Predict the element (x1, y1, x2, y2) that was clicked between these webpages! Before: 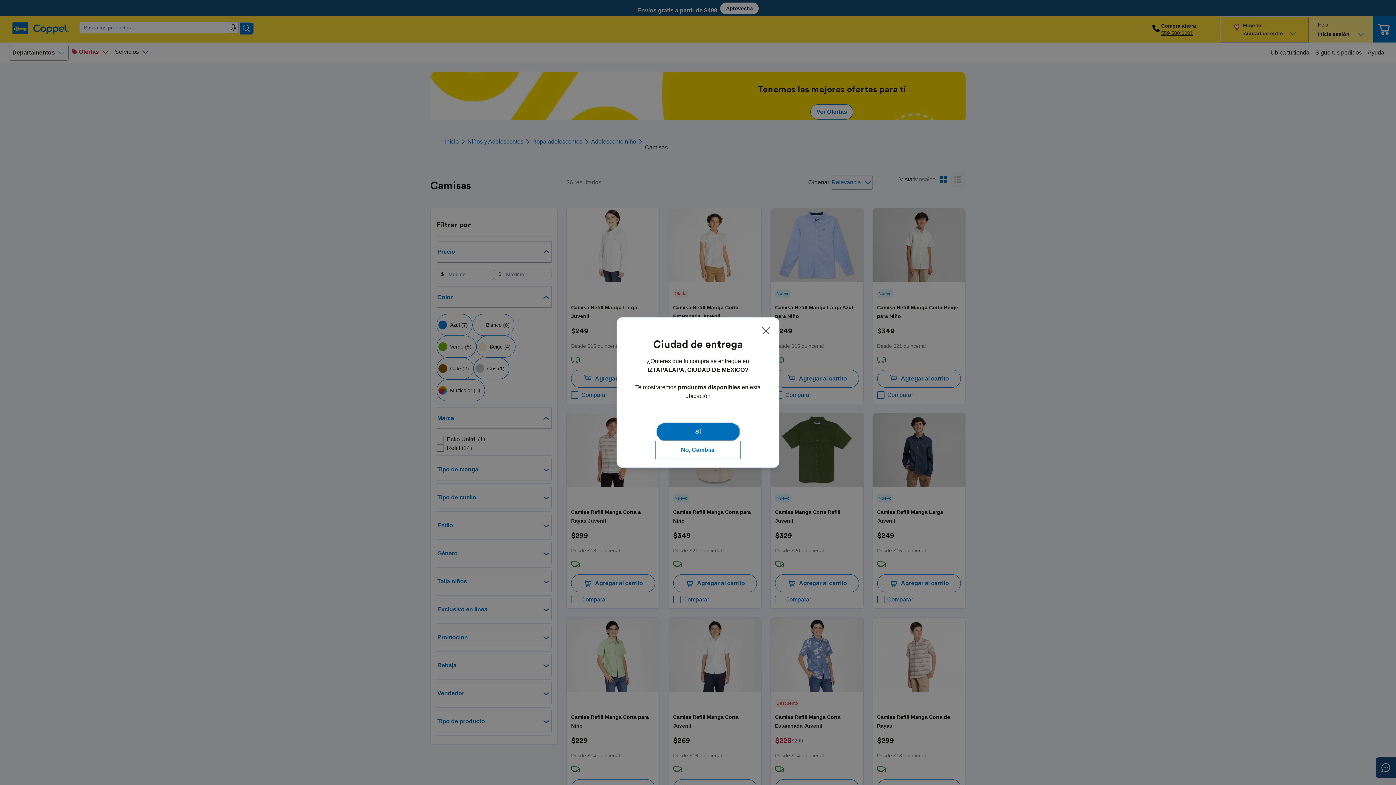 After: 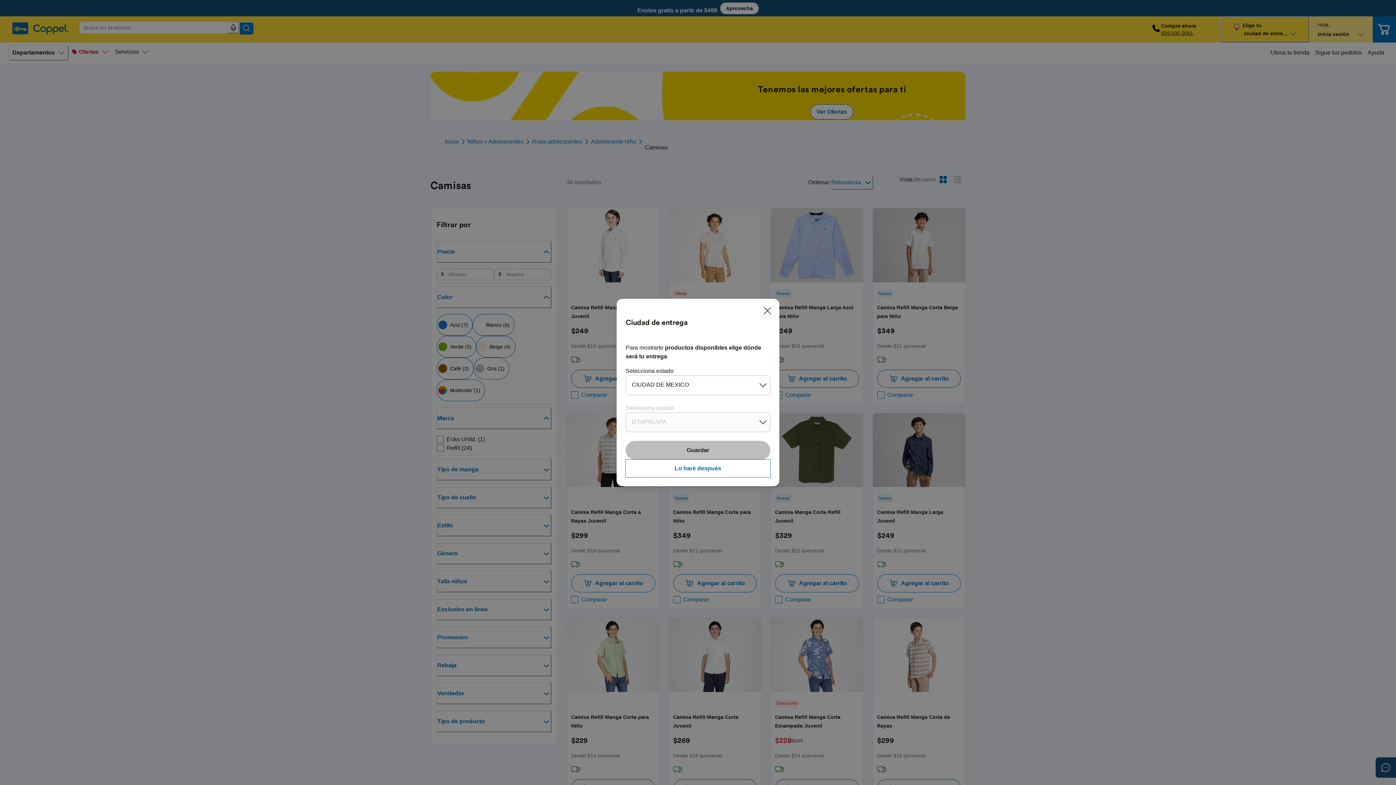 Action: bbox: (656, 441, 740, 458) label: No, Cambiar